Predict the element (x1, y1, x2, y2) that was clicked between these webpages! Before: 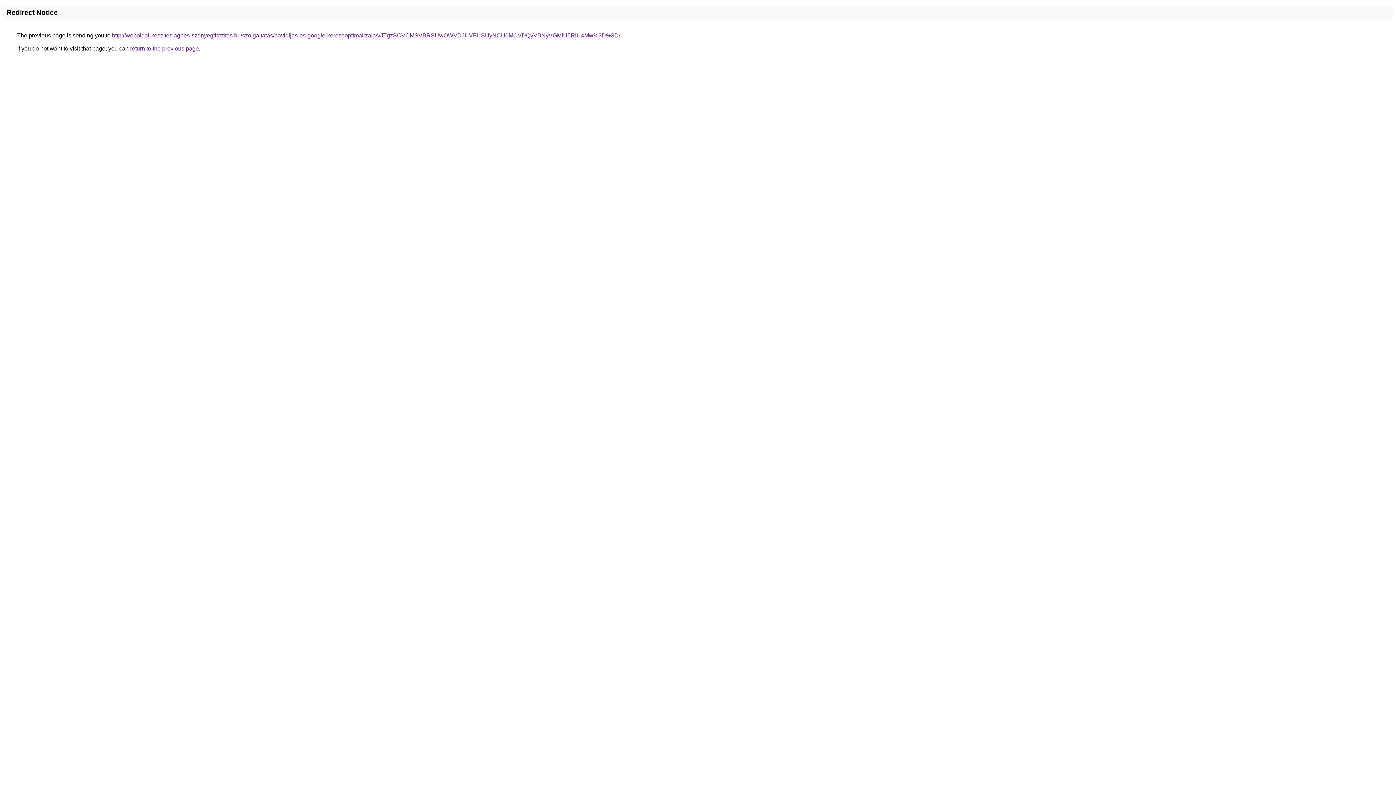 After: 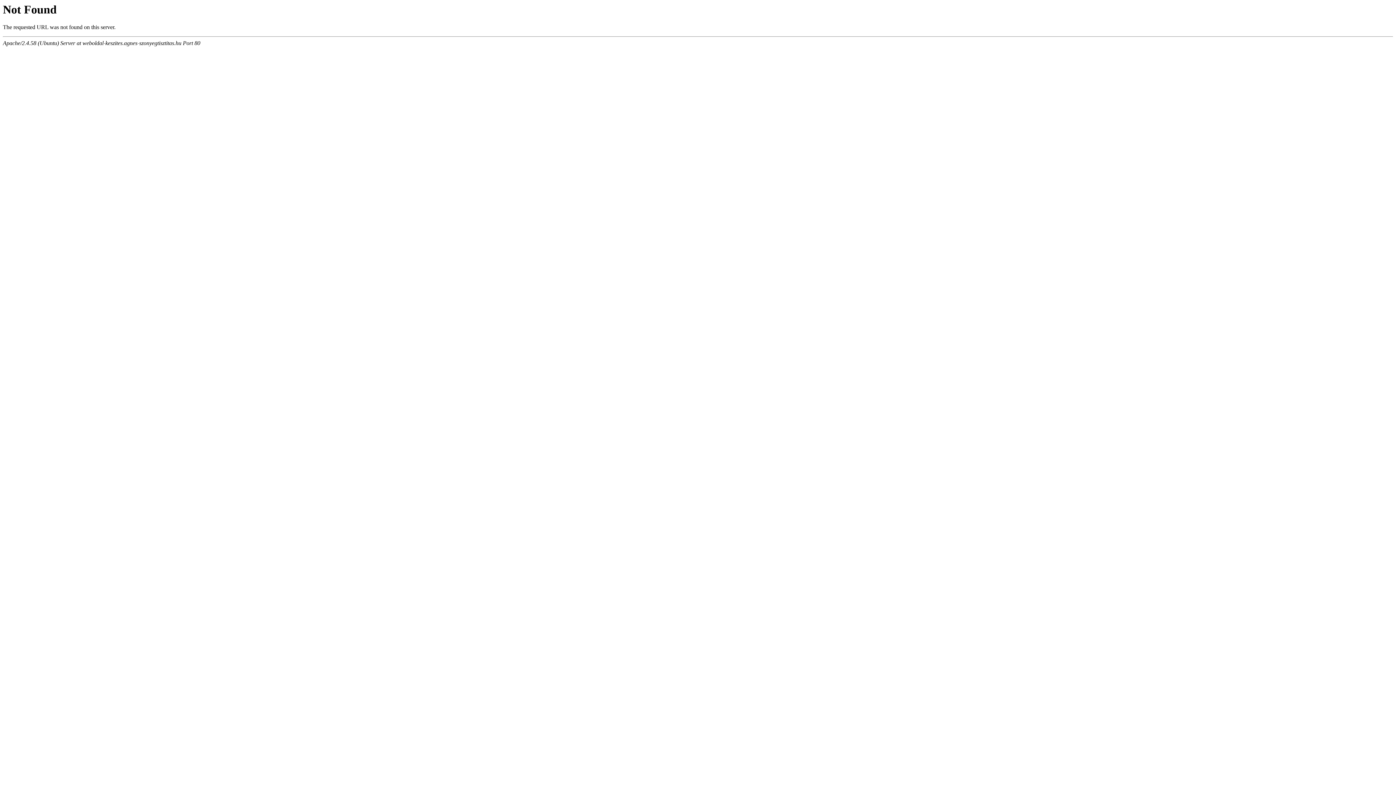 Action: label: http://weboldal-keszites.agnes-szonyegtisztitas.hu/szolgaltatas/havidijas-es-google-keresooptimalizalas/JTgzSCVCMSVBRSUwOWVDJUVFUSUyNCU0MCVDQyVBNyVGMiU5RiU4Mw%3D%3D/ bbox: (112, 32, 620, 38)